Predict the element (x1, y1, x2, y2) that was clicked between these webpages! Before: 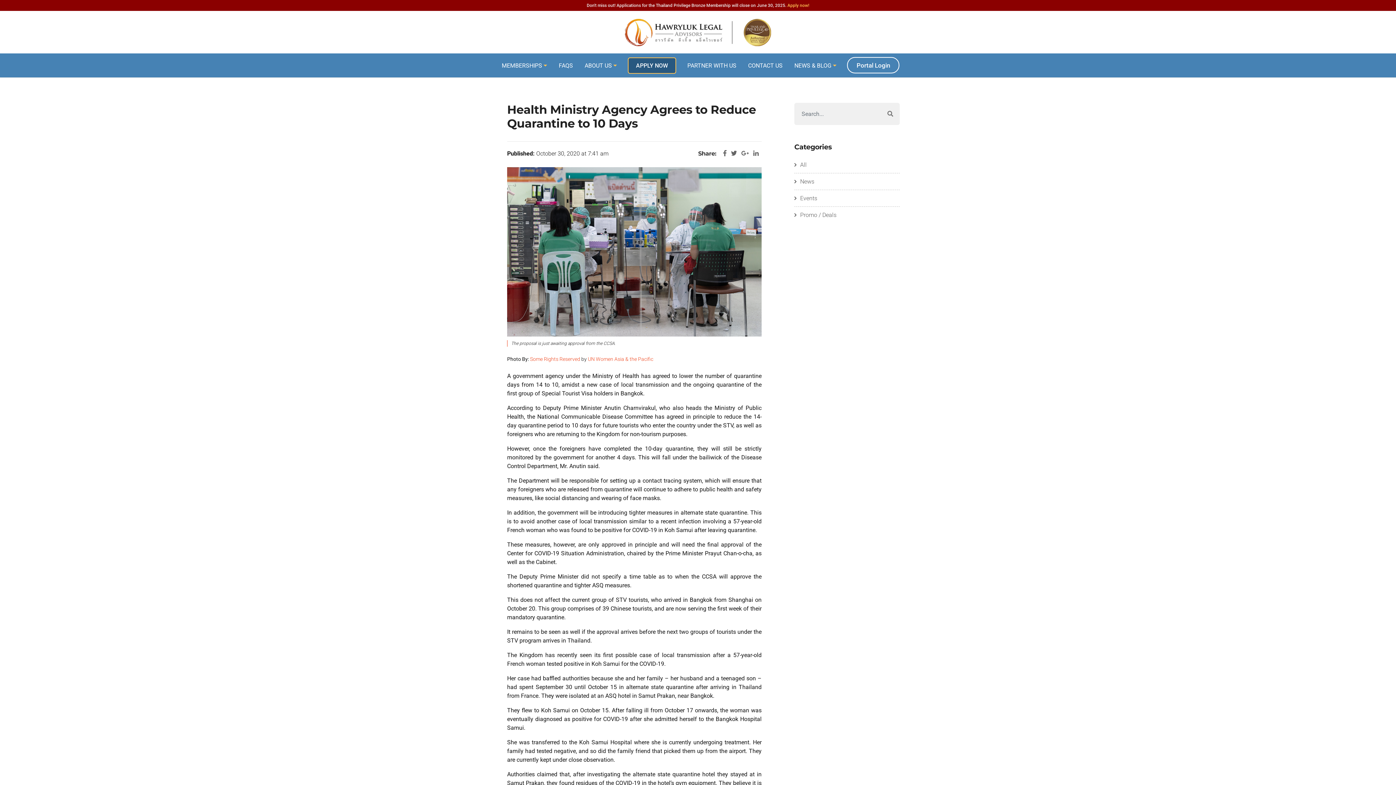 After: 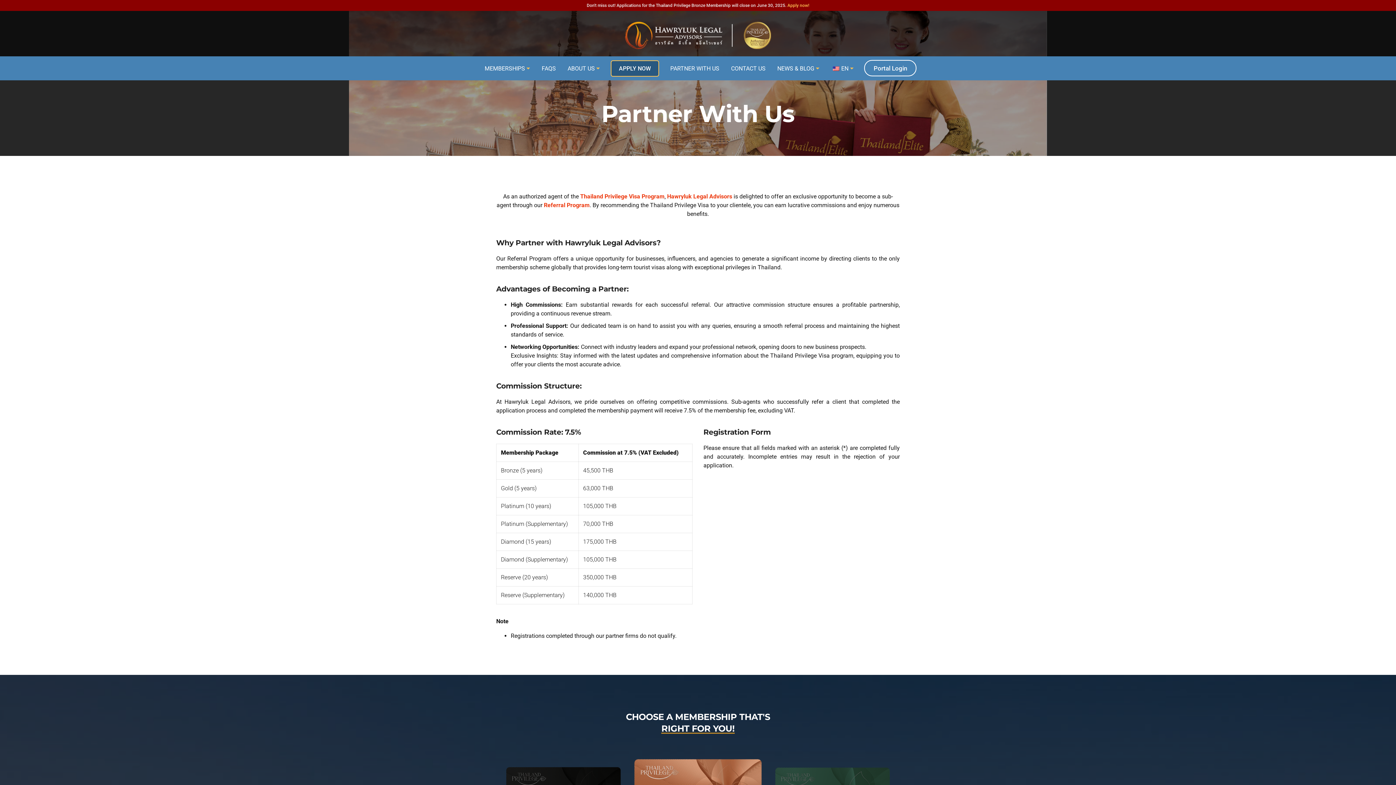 Action: bbox: (682, 57, 741, 73) label: PARTNER WITH US